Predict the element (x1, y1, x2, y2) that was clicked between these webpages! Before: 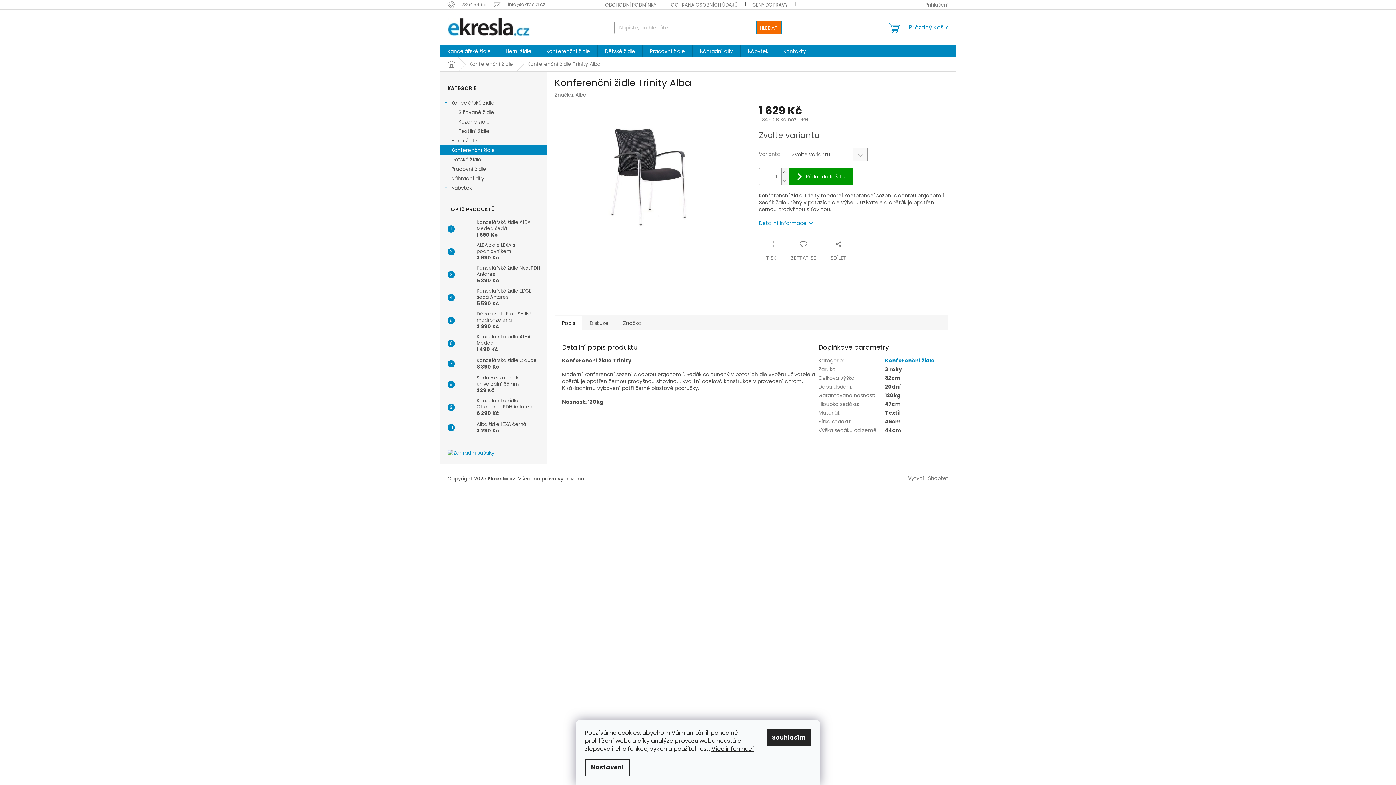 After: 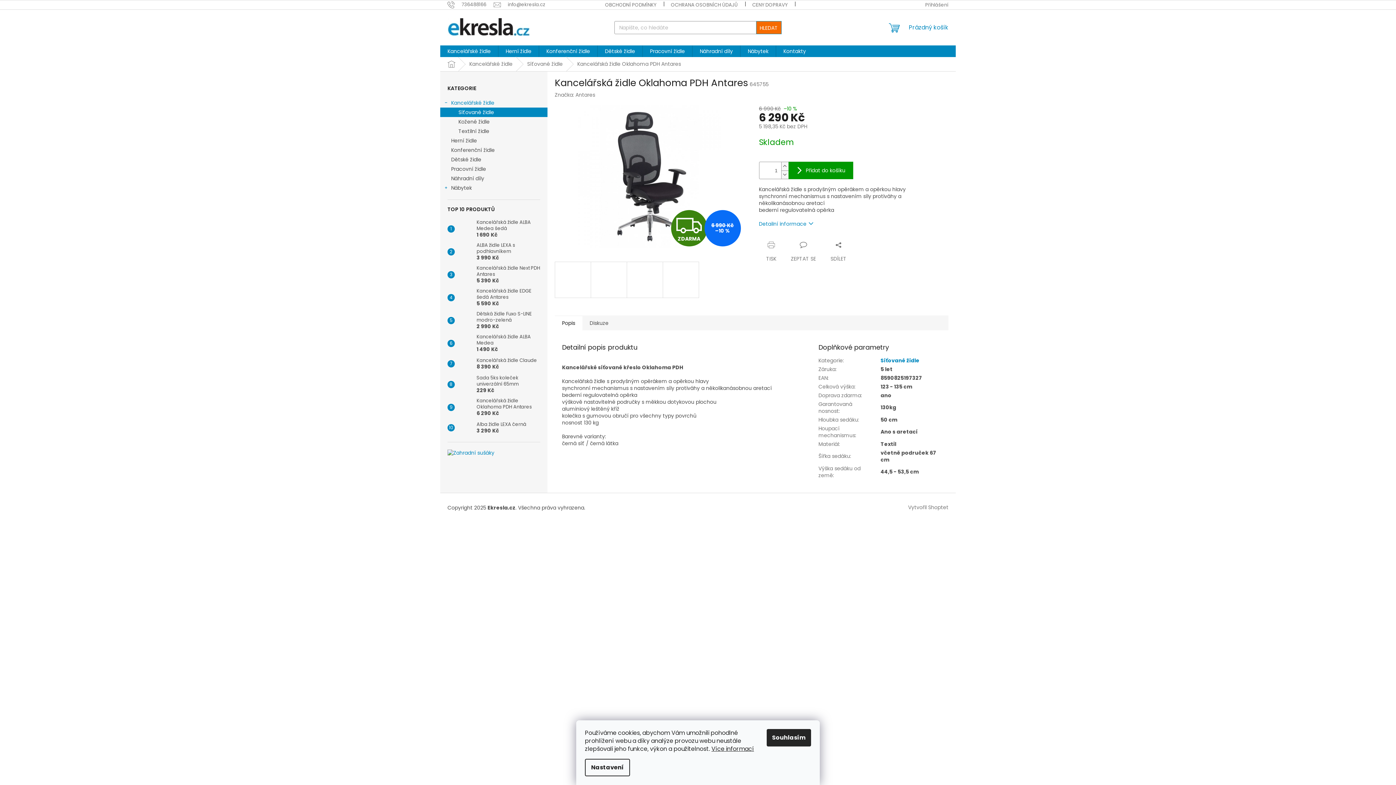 Action: bbox: (454, 400, 473, 414)